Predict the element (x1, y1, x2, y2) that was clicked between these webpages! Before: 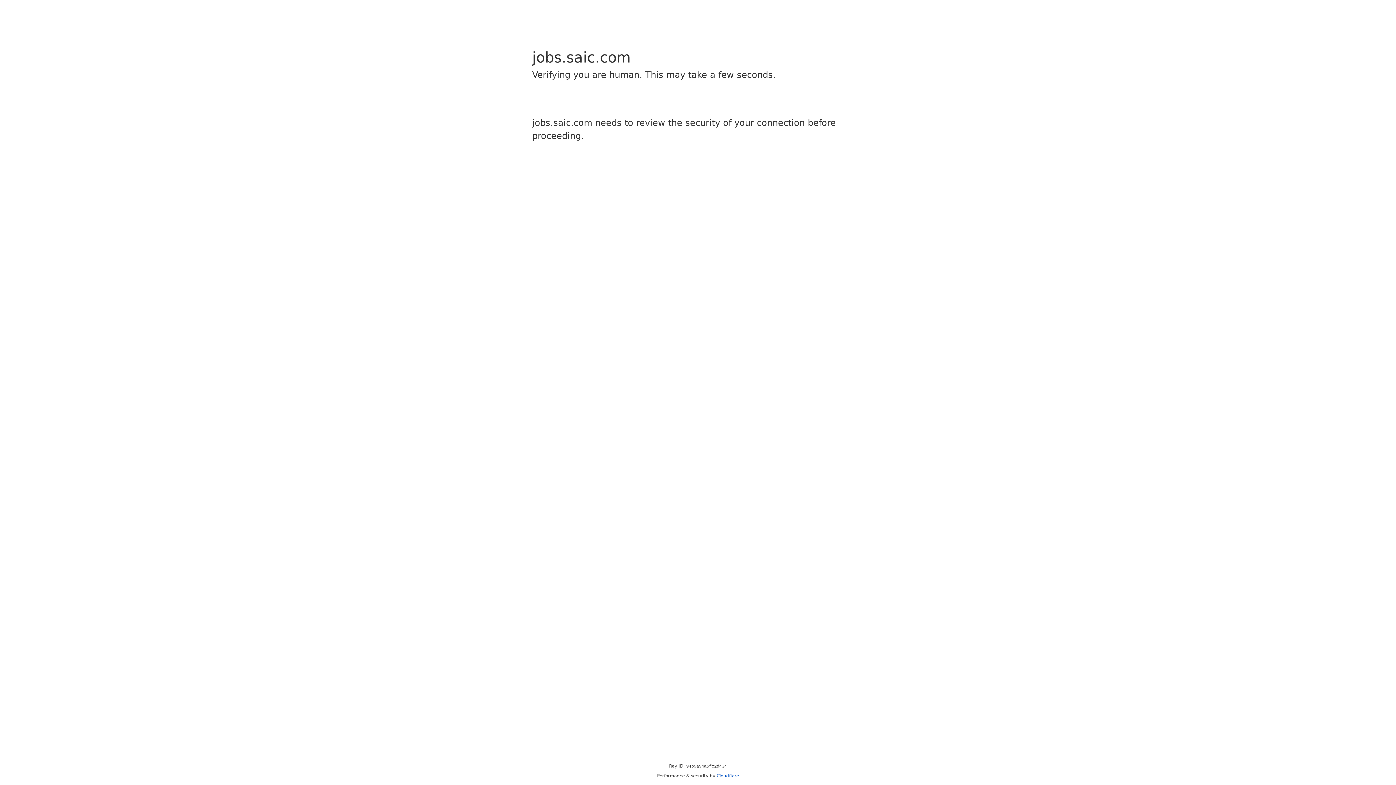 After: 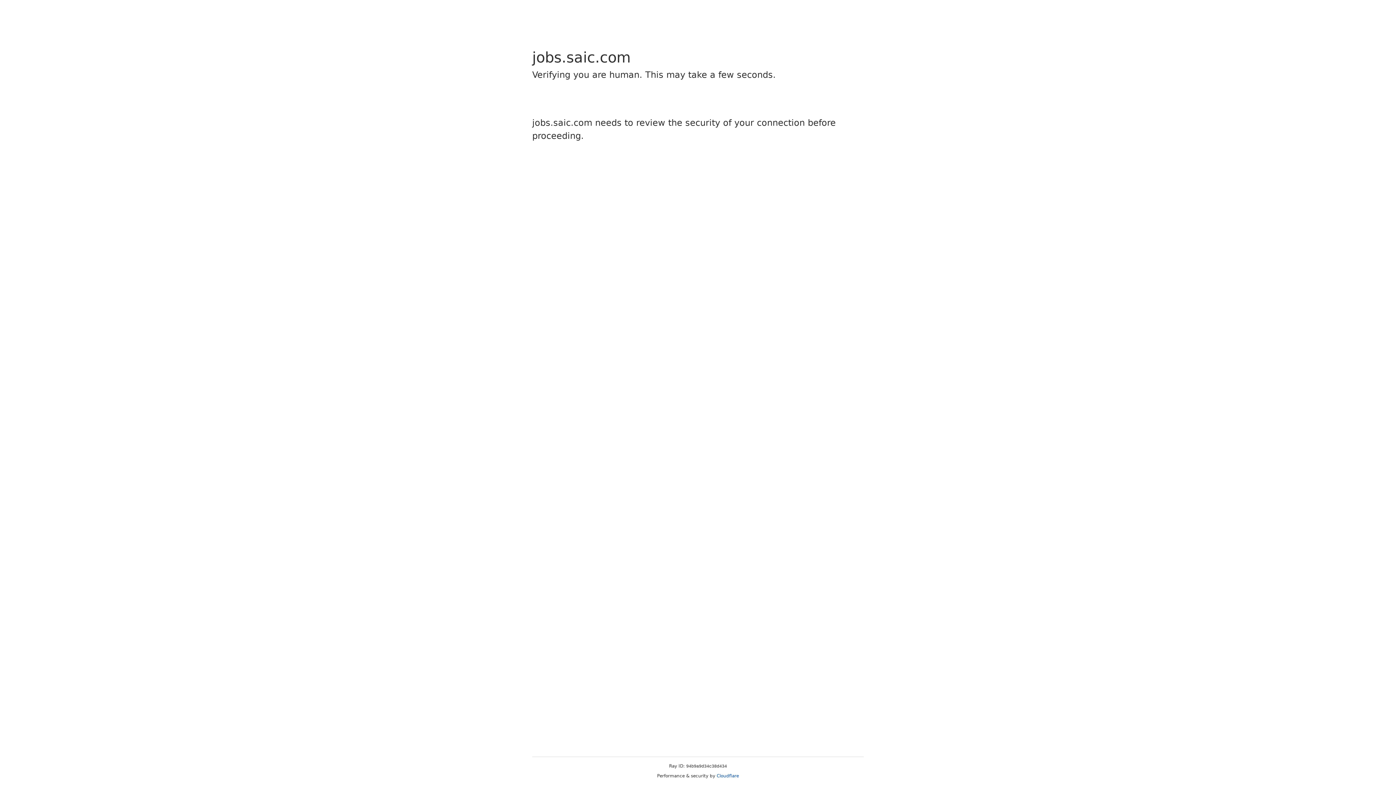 Action: label: Cloudflare bbox: (716, 773, 739, 778)